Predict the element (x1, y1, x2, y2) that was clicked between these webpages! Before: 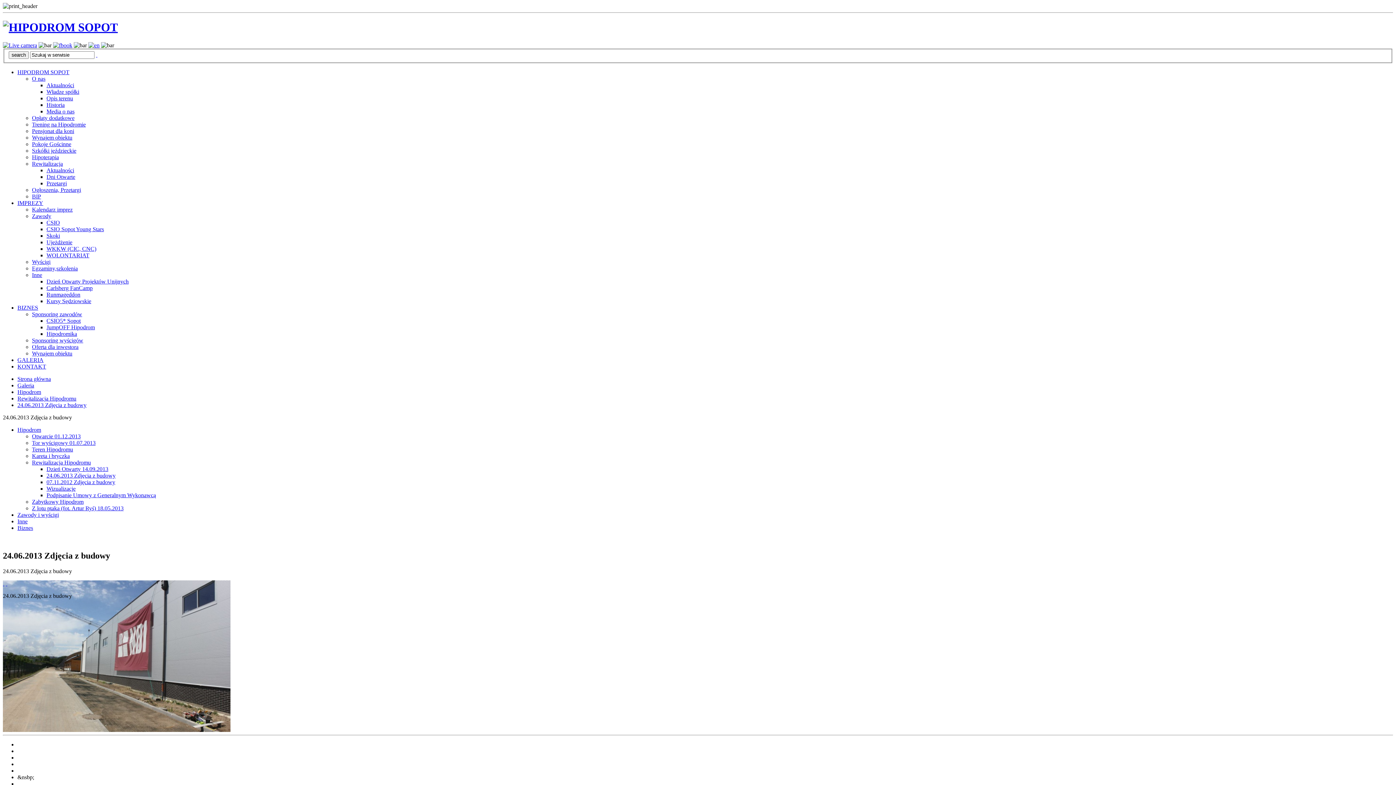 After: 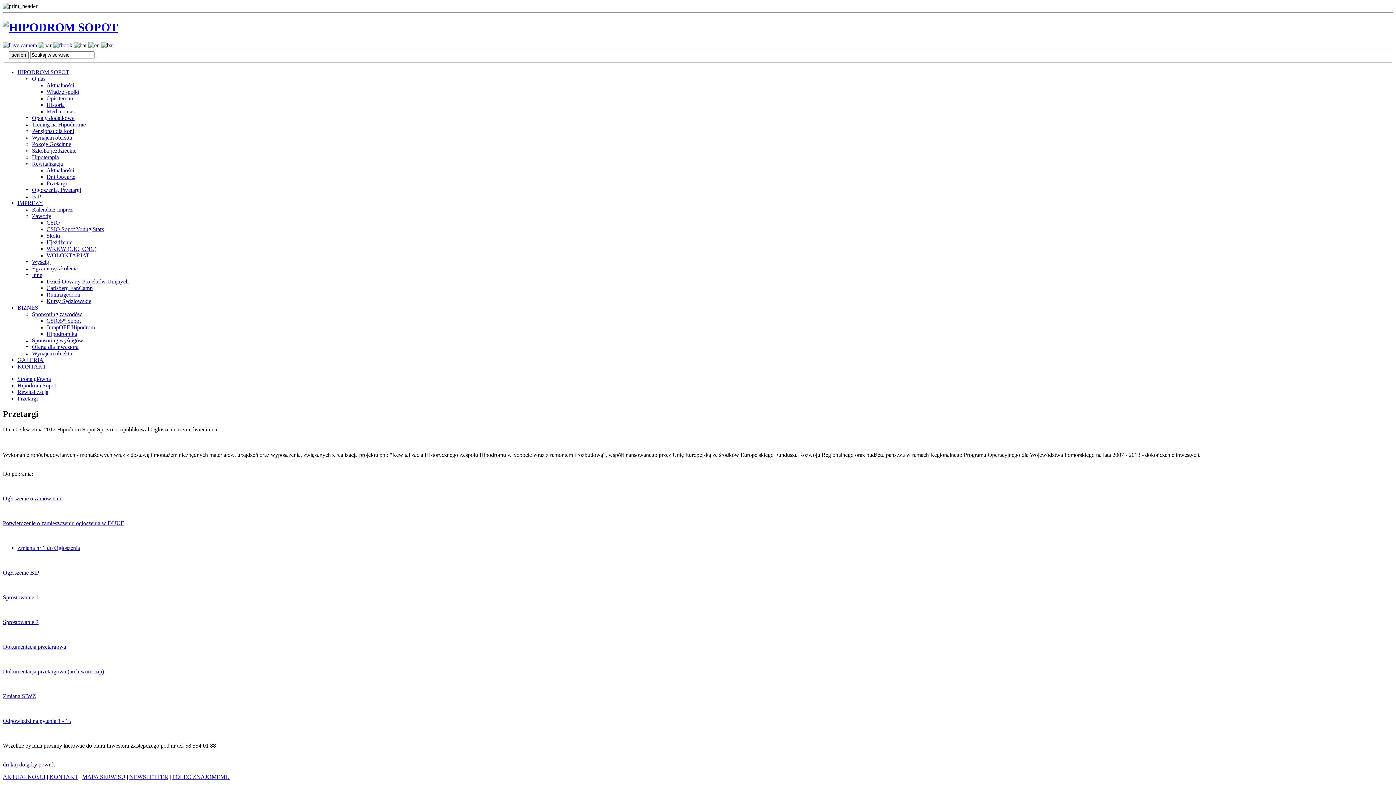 Action: bbox: (46, 180, 66, 186) label: Przetargi